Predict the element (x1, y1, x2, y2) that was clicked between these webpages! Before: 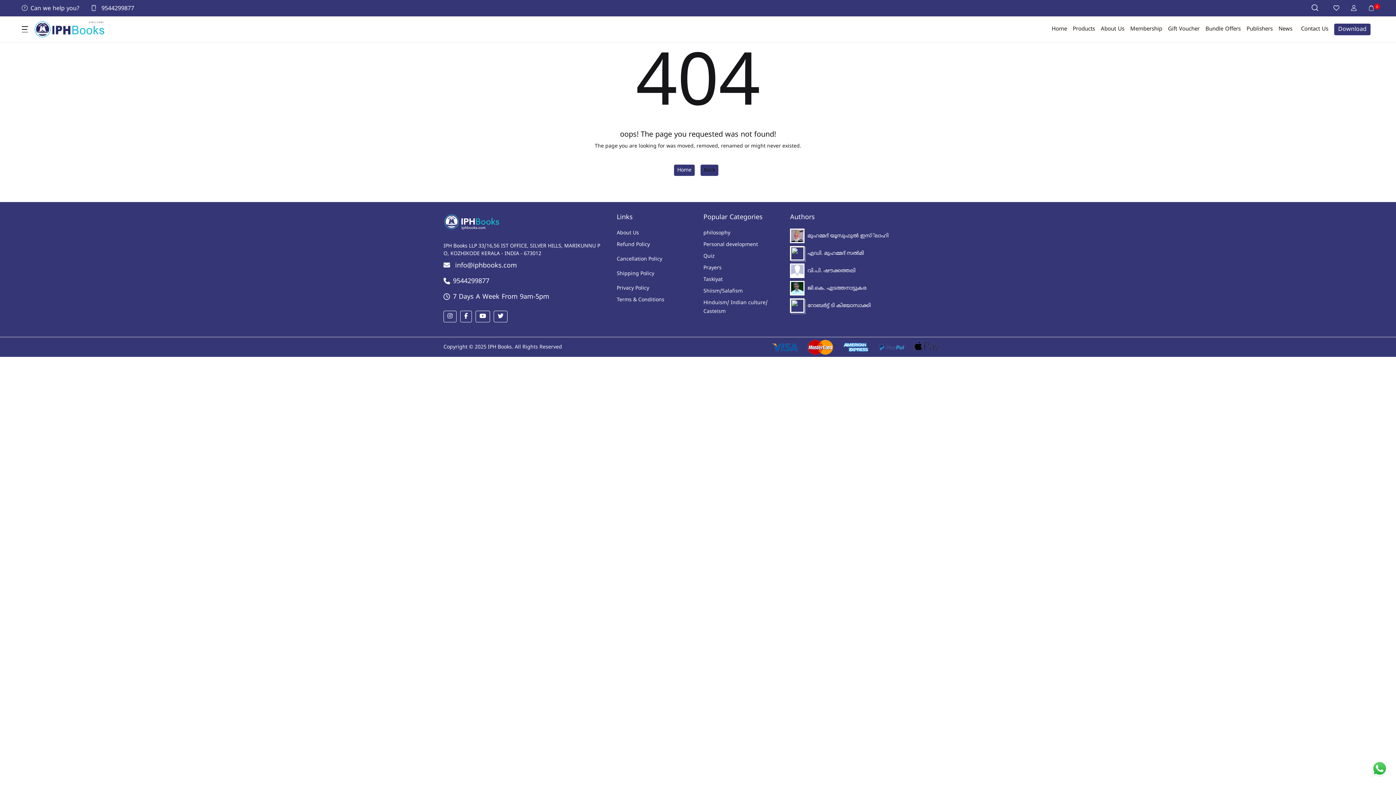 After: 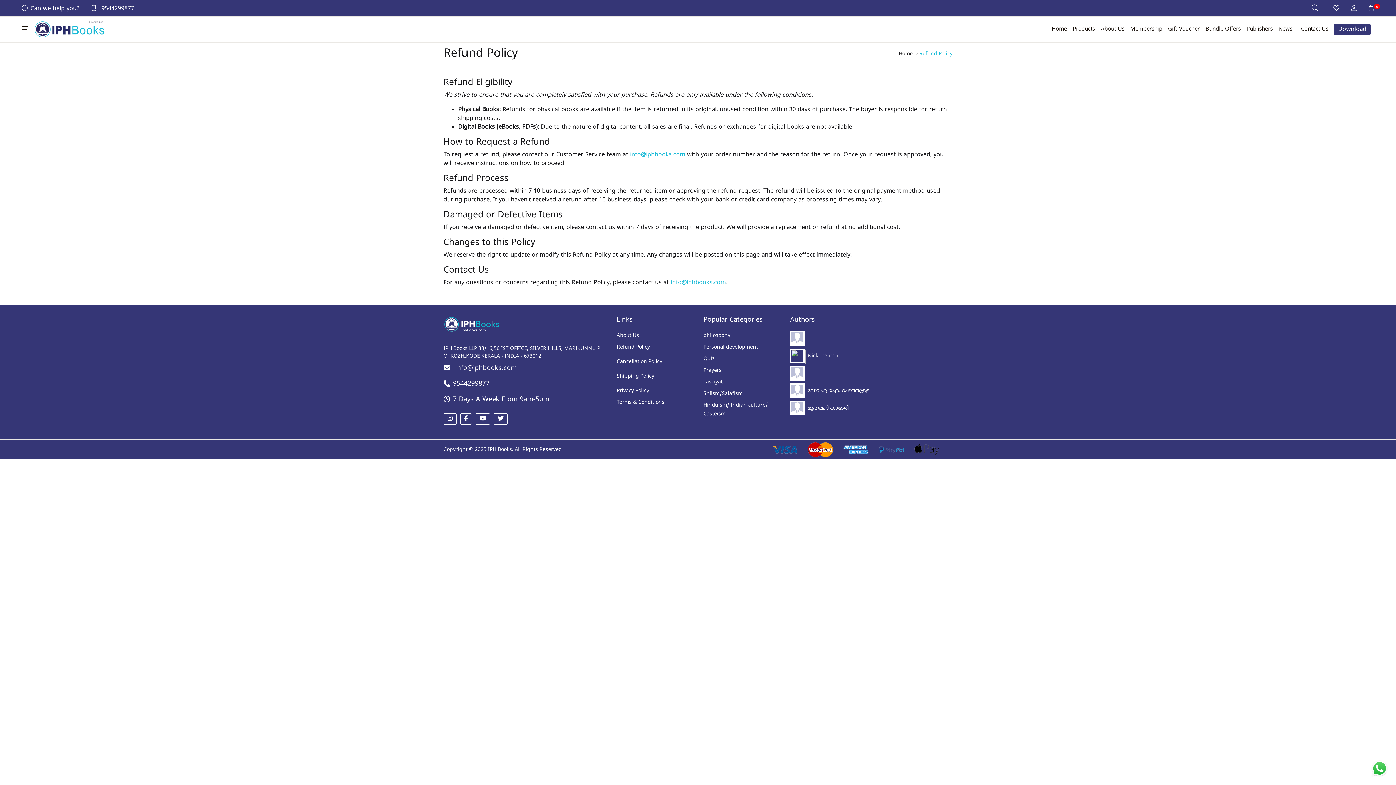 Action: label: Refund Policy bbox: (616, 241, 650, 248)